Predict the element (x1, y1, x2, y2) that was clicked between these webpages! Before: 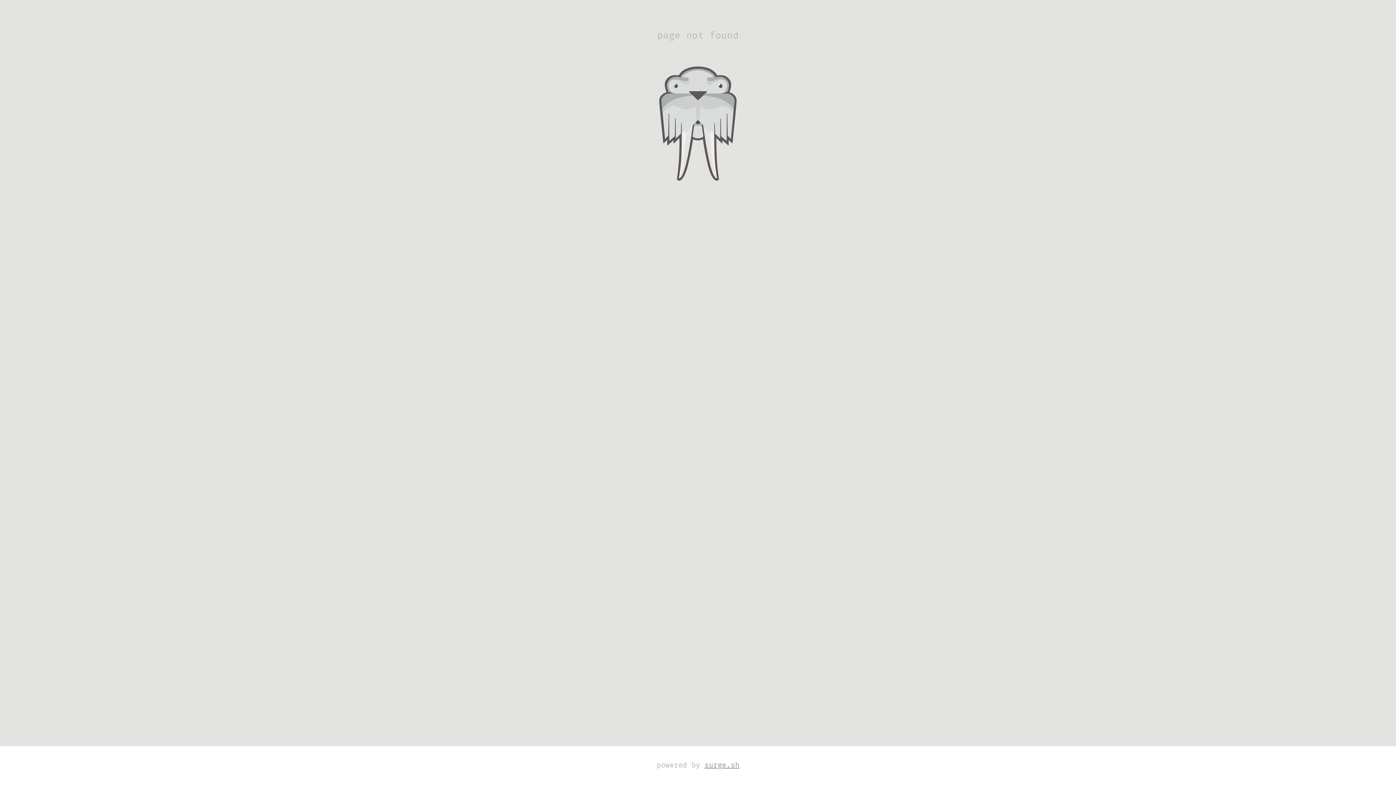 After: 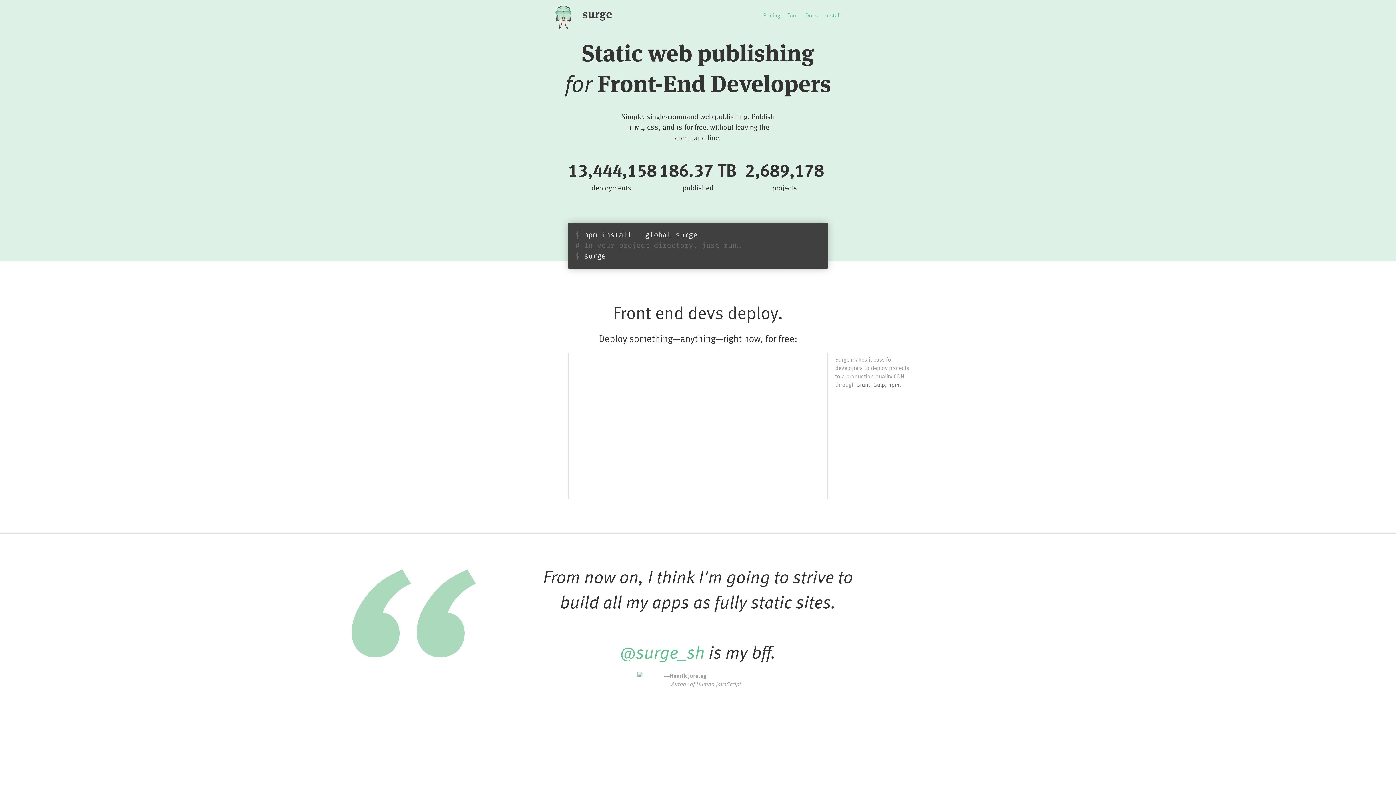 Action: label: surge.sh bbox: (704, 762, 739, 769)